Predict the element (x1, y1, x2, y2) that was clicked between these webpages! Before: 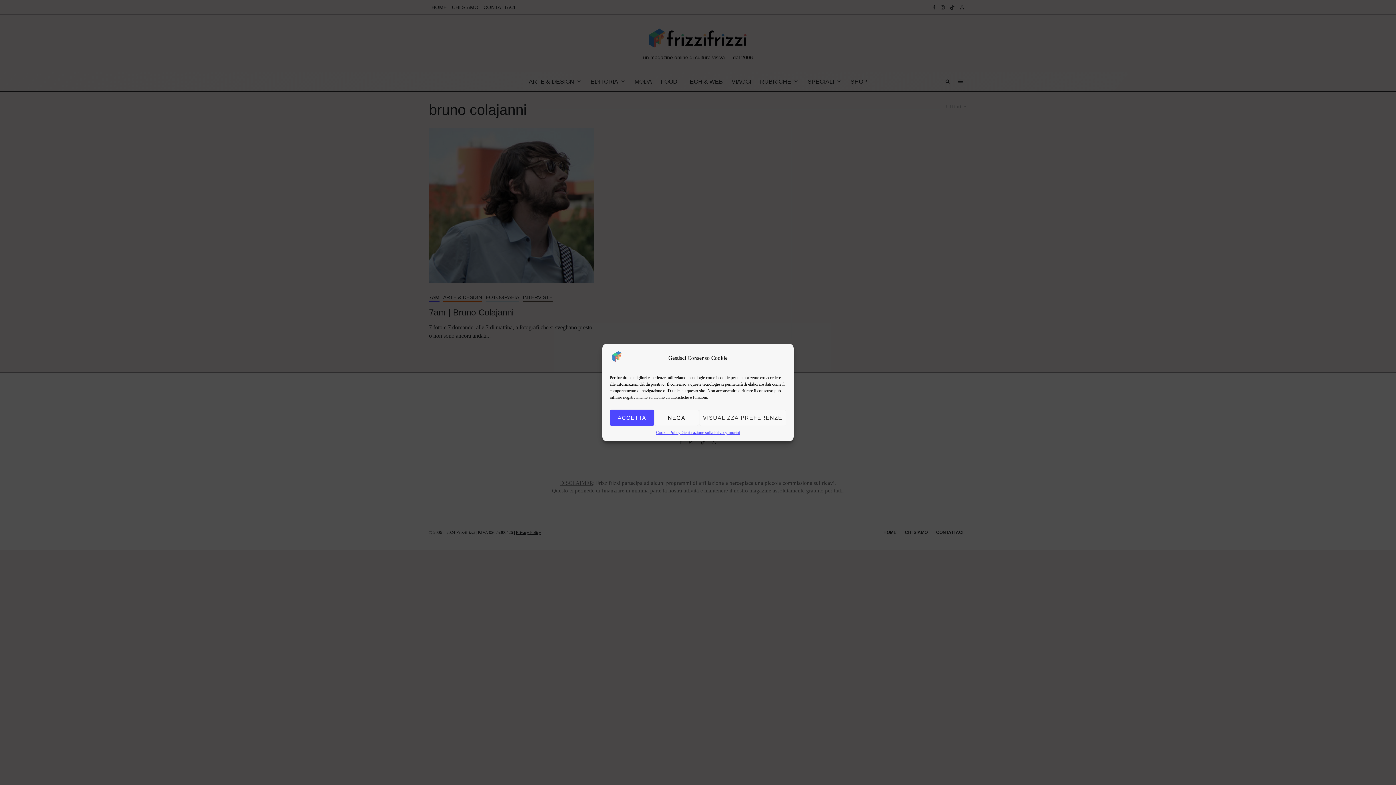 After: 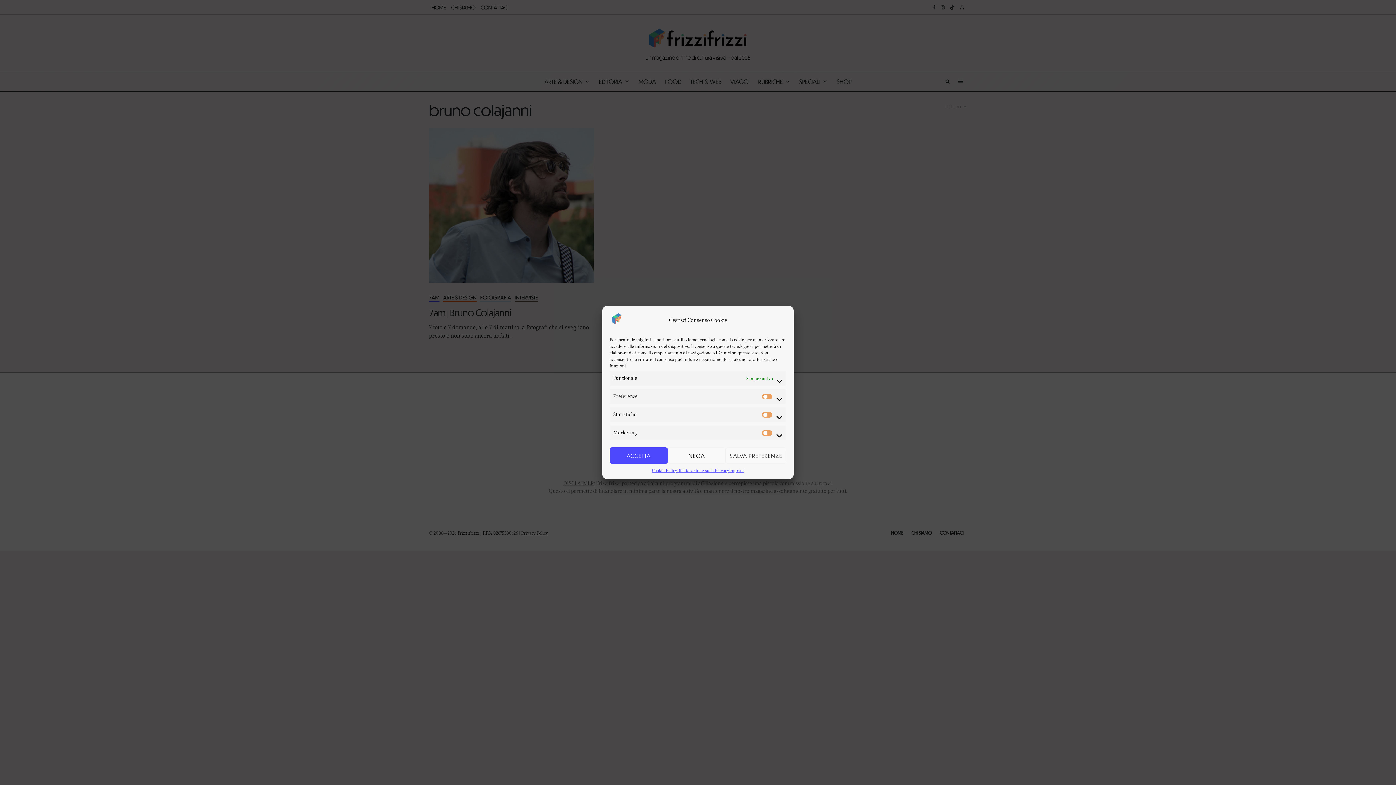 Action: label: VISUALIZZA PREFERENZE bbox: (699, 409, 786, 426)